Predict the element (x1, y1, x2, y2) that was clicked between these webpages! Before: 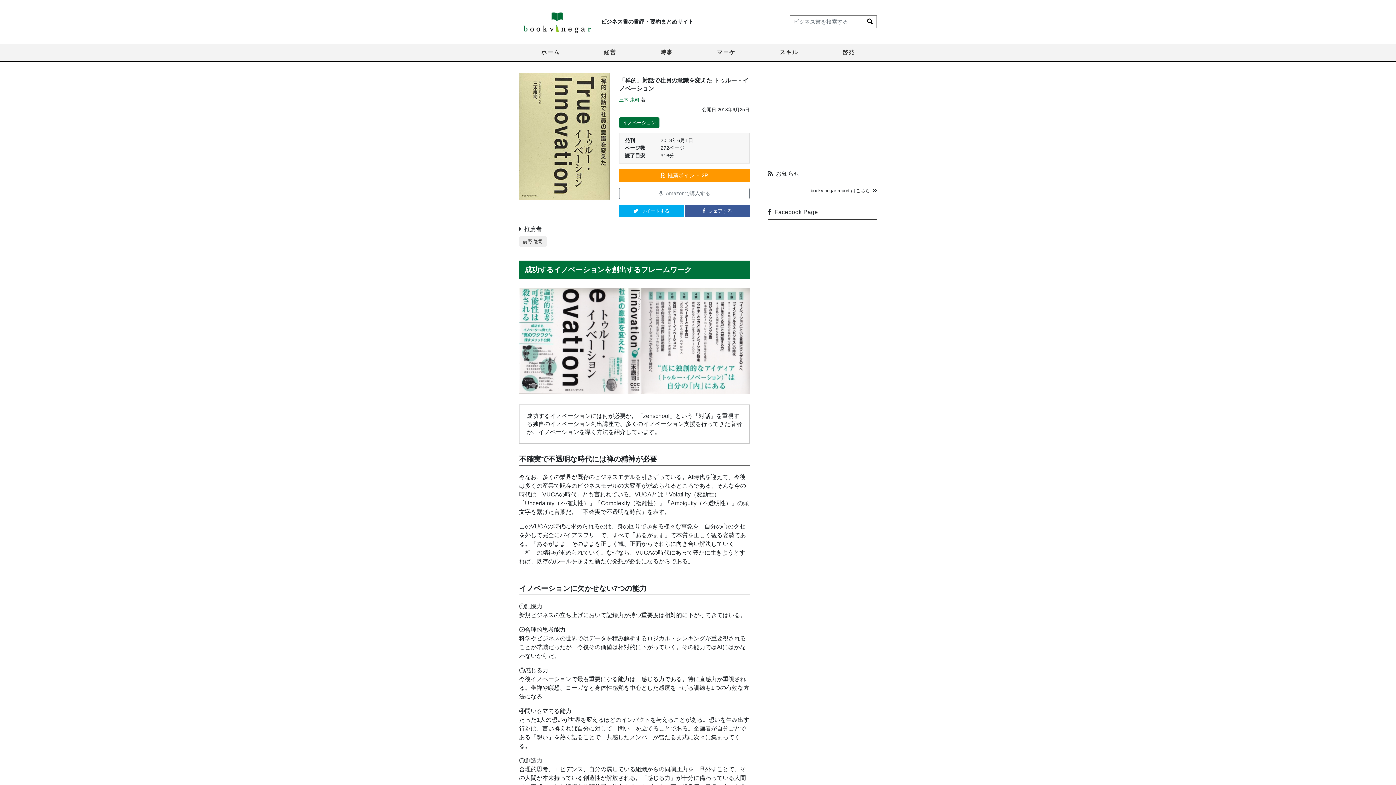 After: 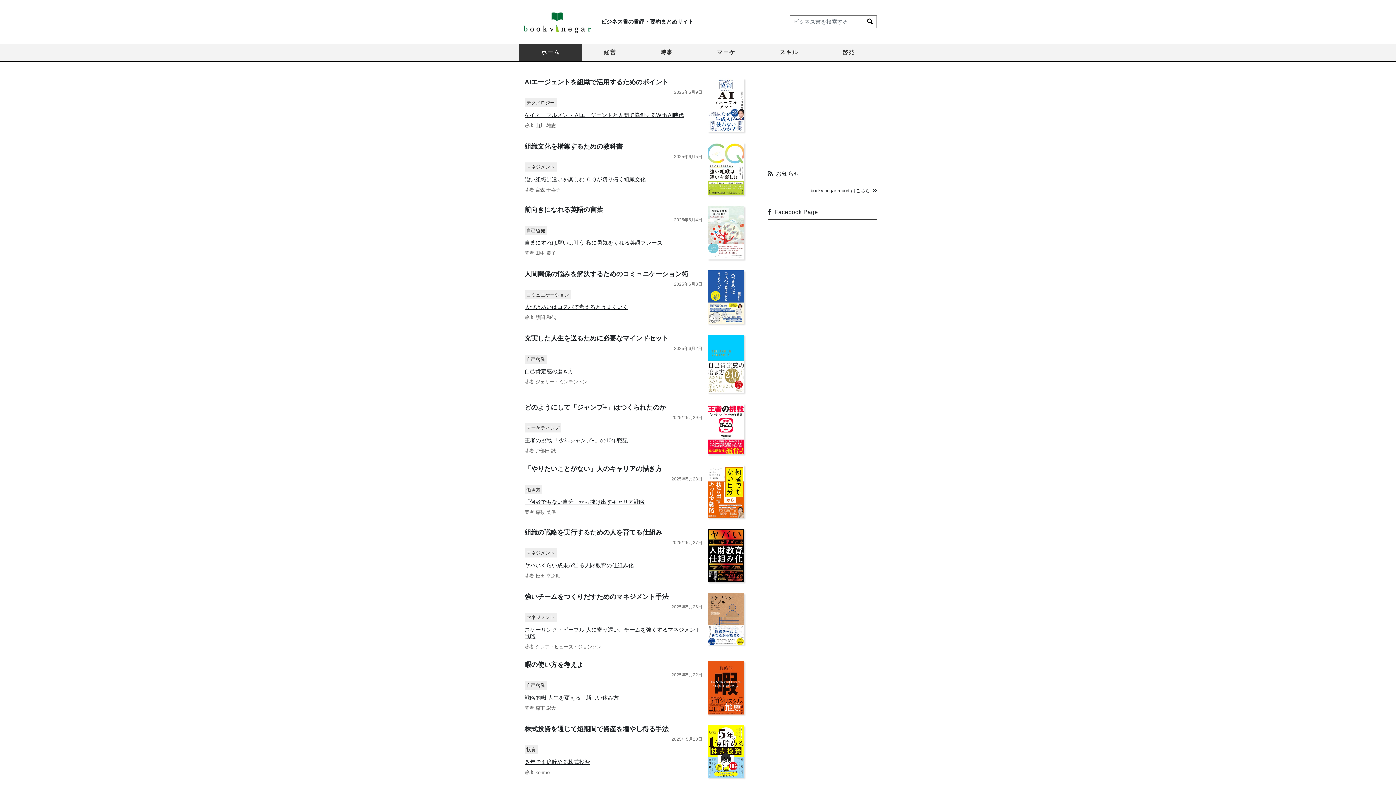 Action: label: ホーム bbox: (519, 43, 582, 61)